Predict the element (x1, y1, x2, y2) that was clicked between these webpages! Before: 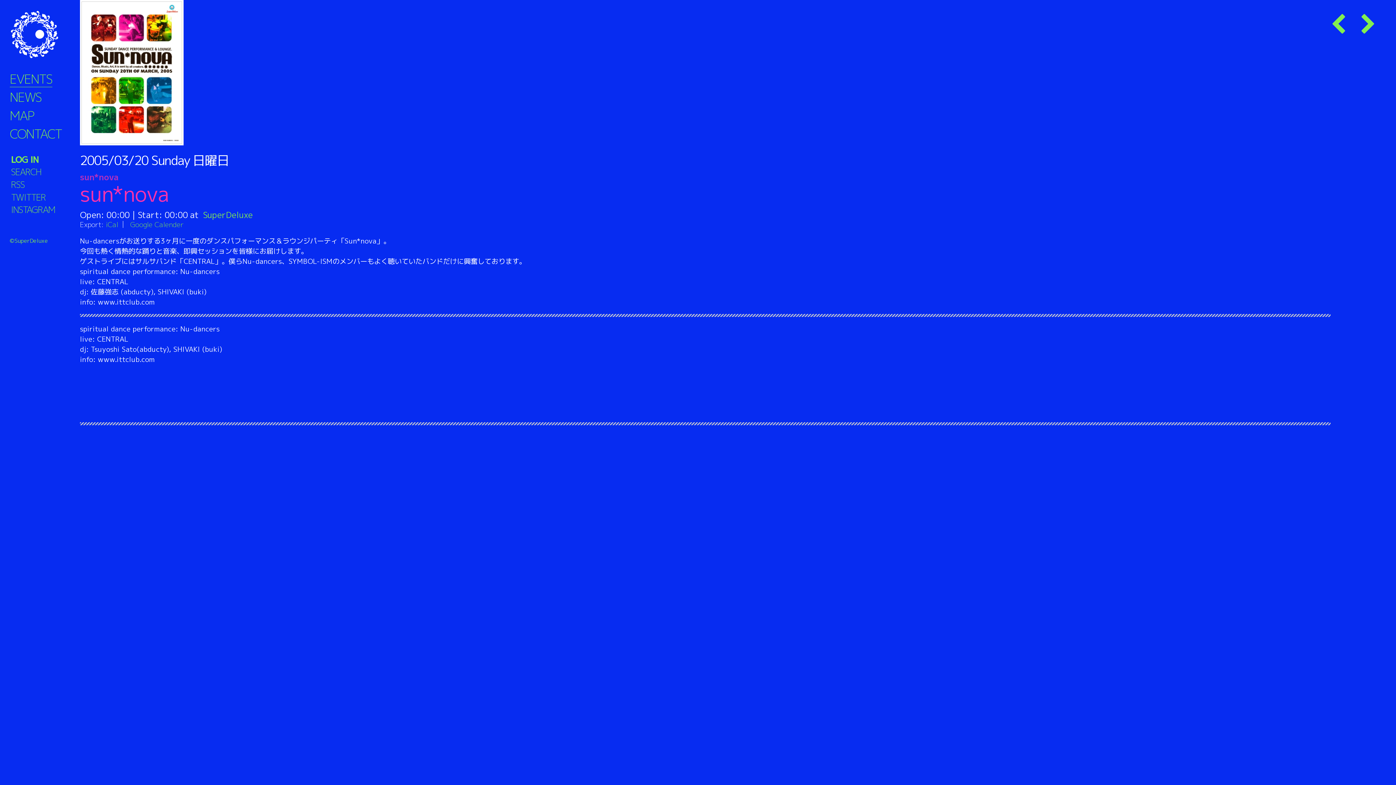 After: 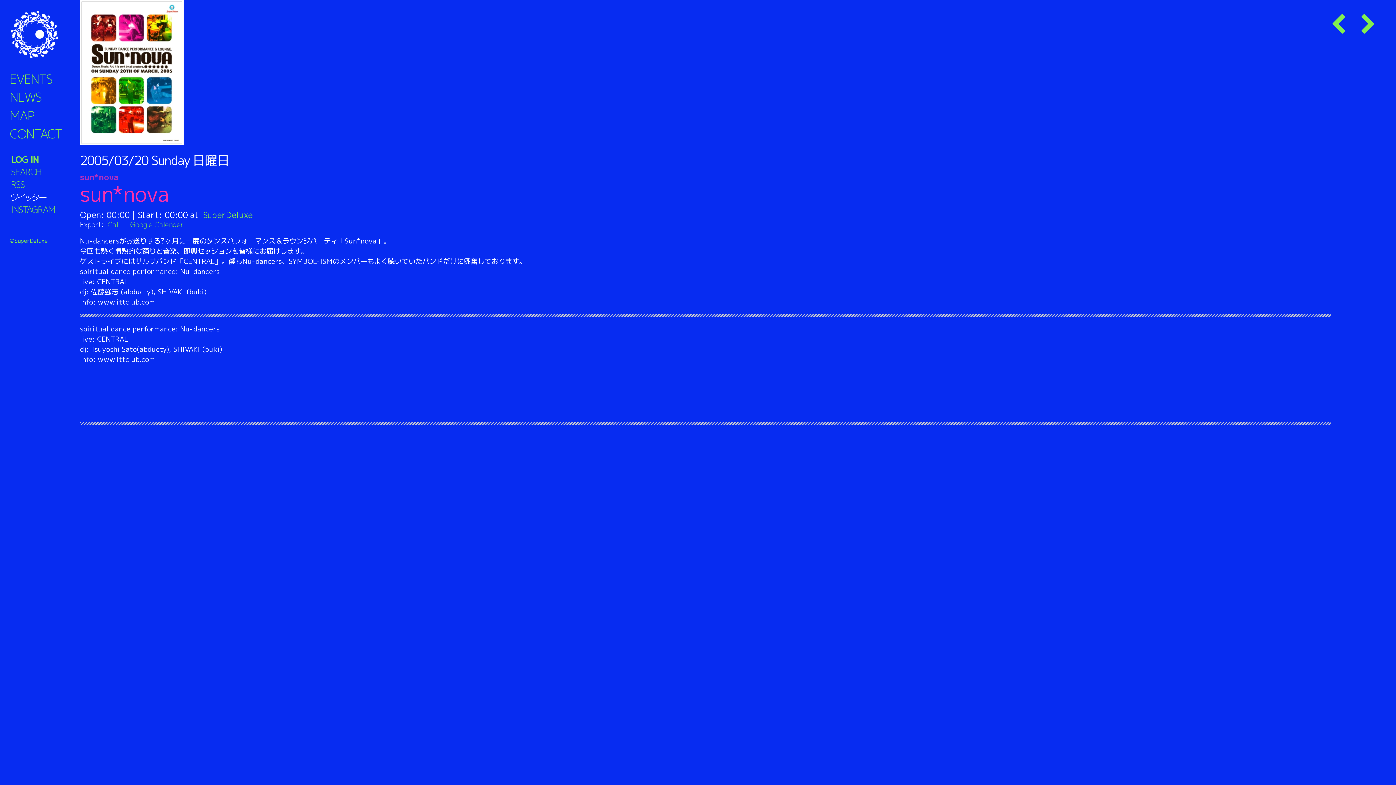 Action: bbox: (10, 193, 45, 202) label: TWITTER
ツイッター